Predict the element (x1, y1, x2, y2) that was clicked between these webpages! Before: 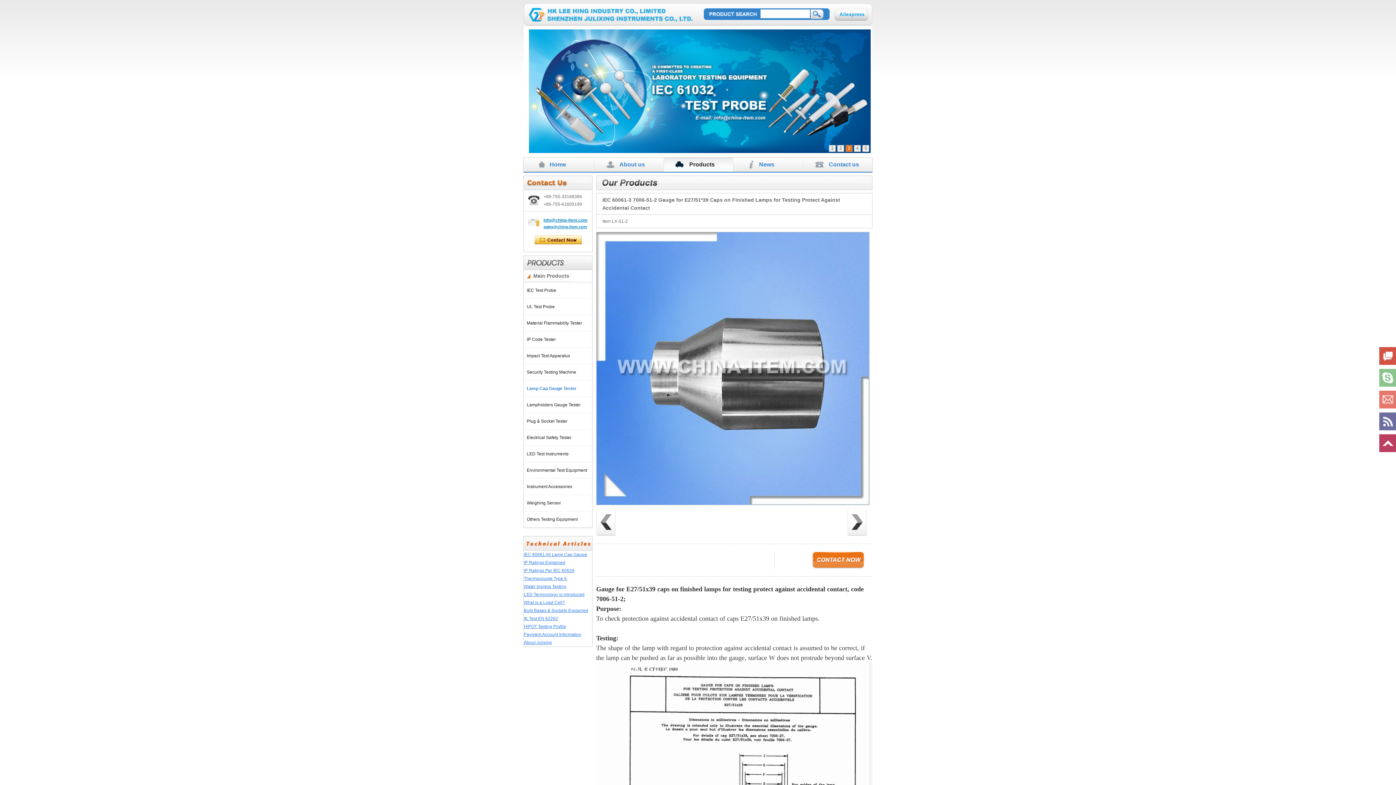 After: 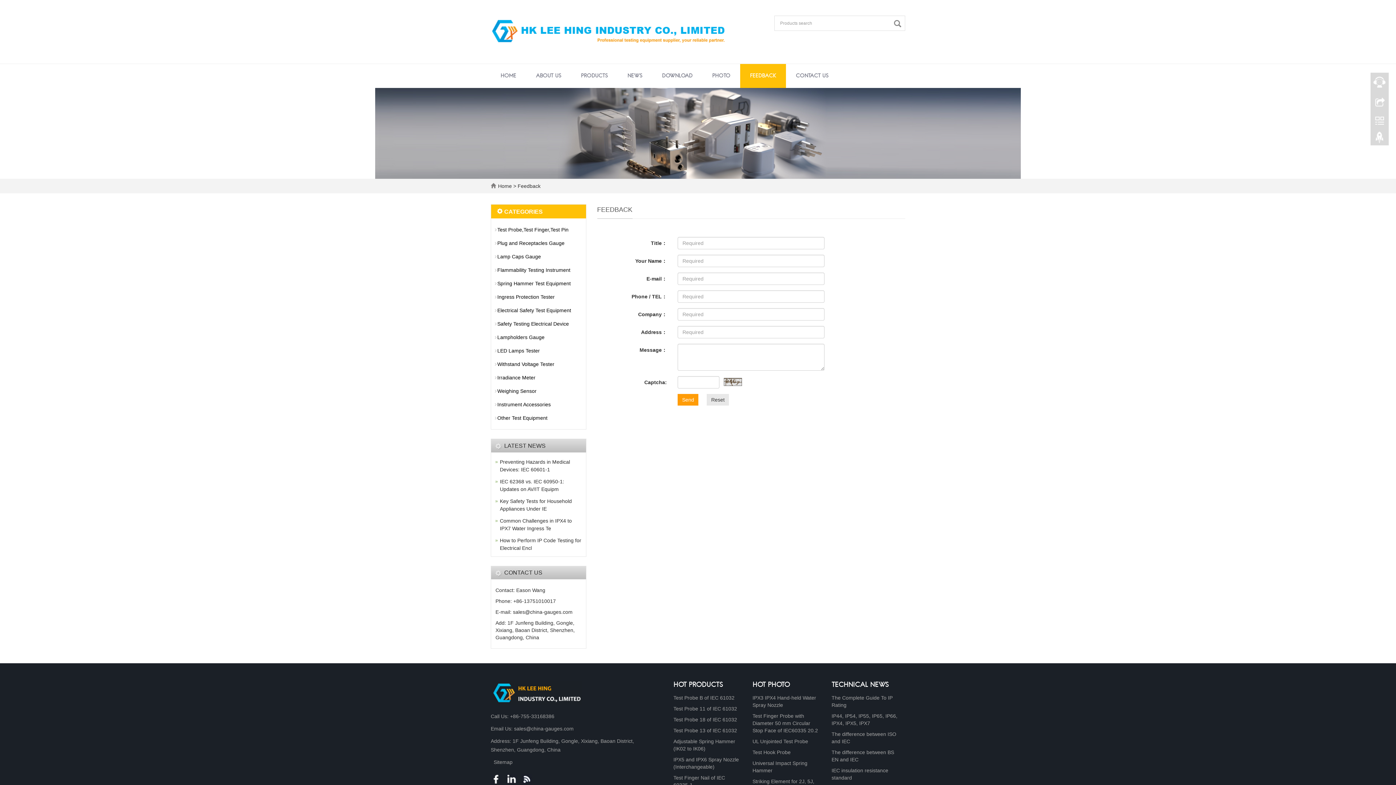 Action: bbox: (534, 240, 581, 245)